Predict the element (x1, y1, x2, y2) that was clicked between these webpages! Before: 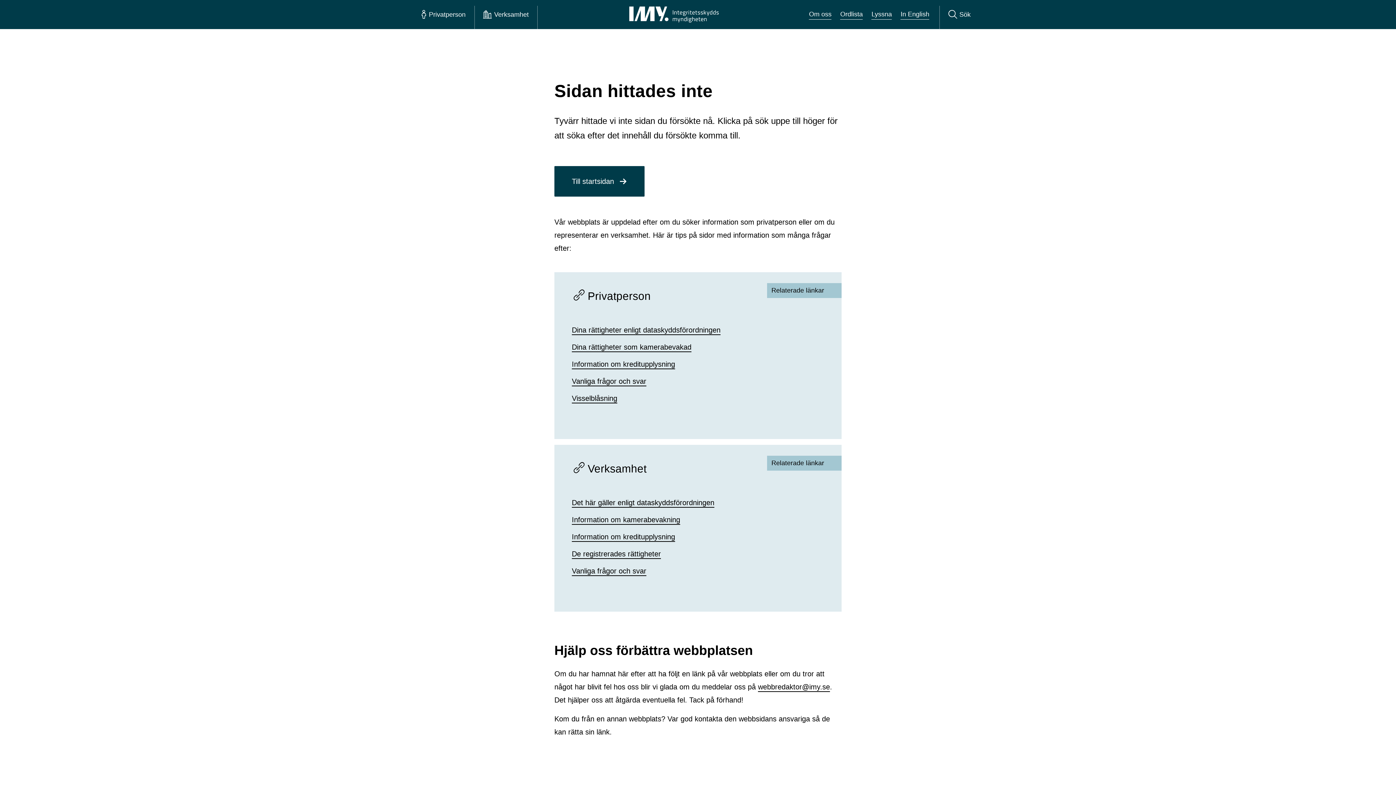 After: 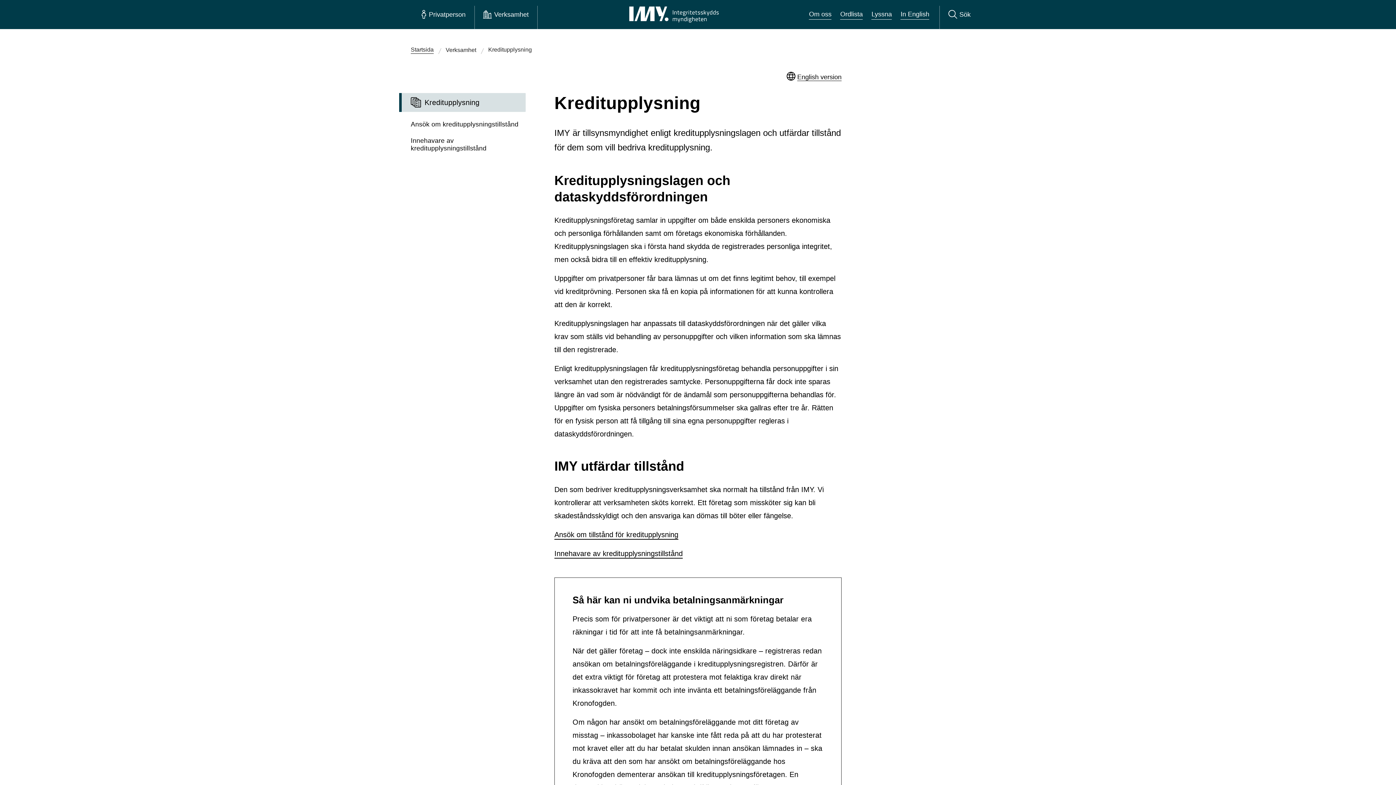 Action: bbox: (572, 531, 675, 542) label: Information om kreditupplysning